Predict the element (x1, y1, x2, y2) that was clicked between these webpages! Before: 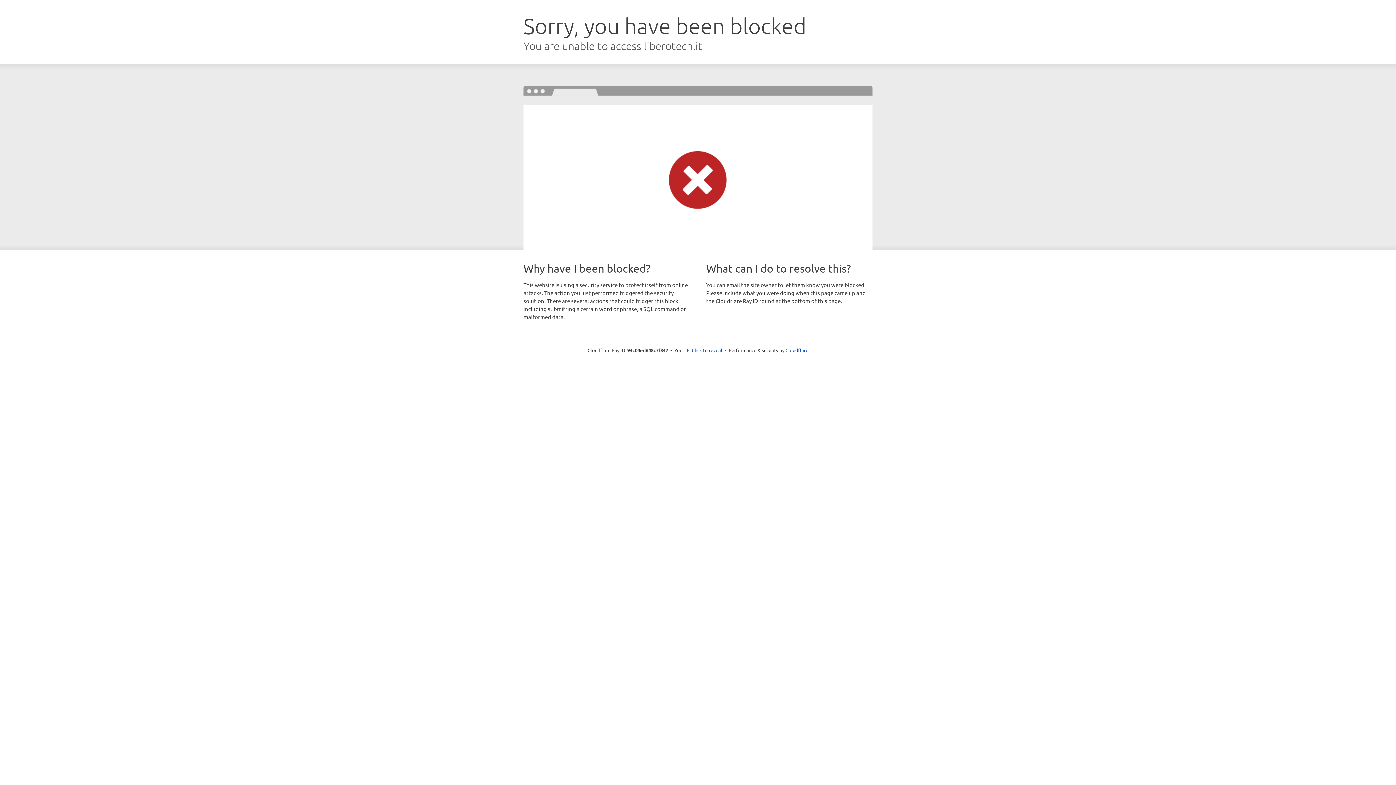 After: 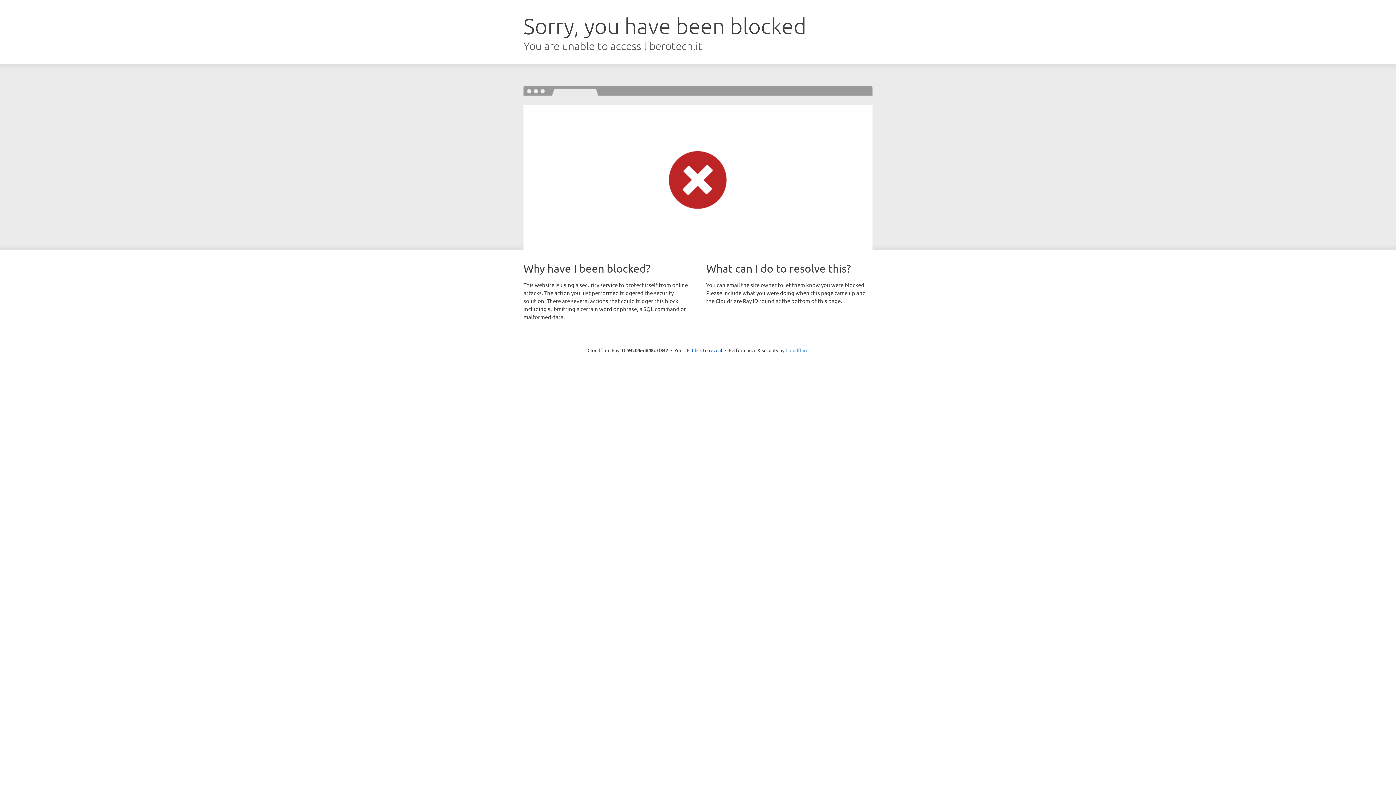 Action: label: Cloudflare bbox: (785, 347, 808, 353)